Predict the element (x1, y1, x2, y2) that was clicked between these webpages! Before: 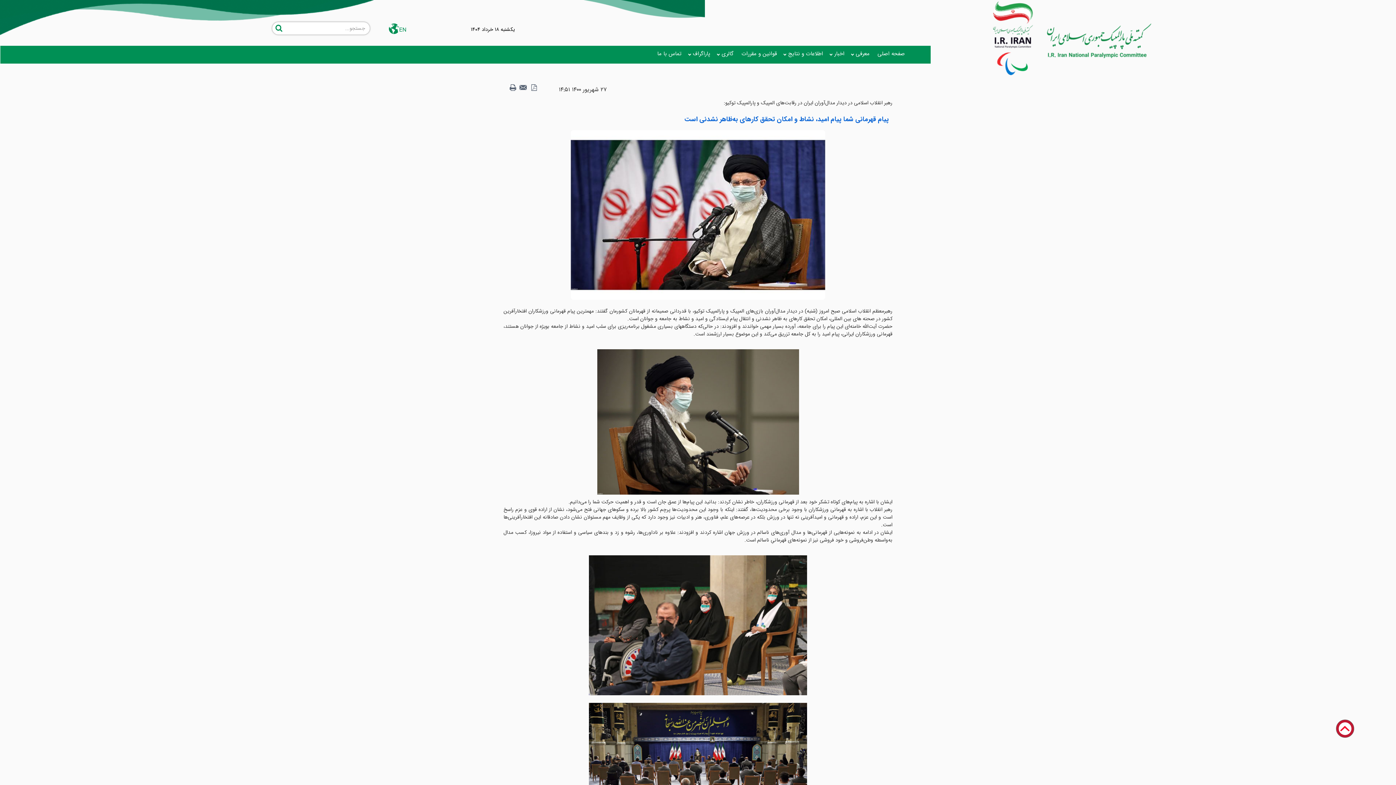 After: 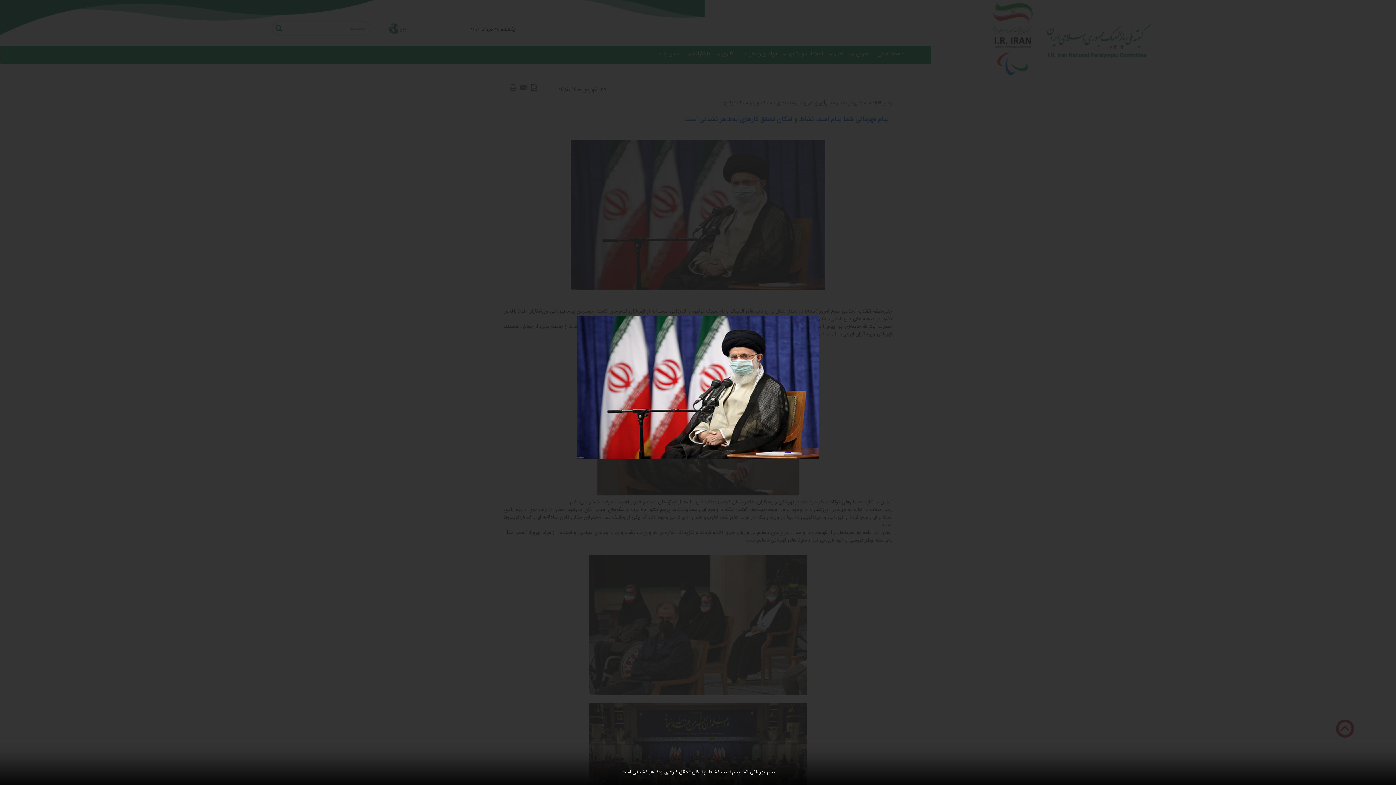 Action: bbox: (570, 210, 825, 218)